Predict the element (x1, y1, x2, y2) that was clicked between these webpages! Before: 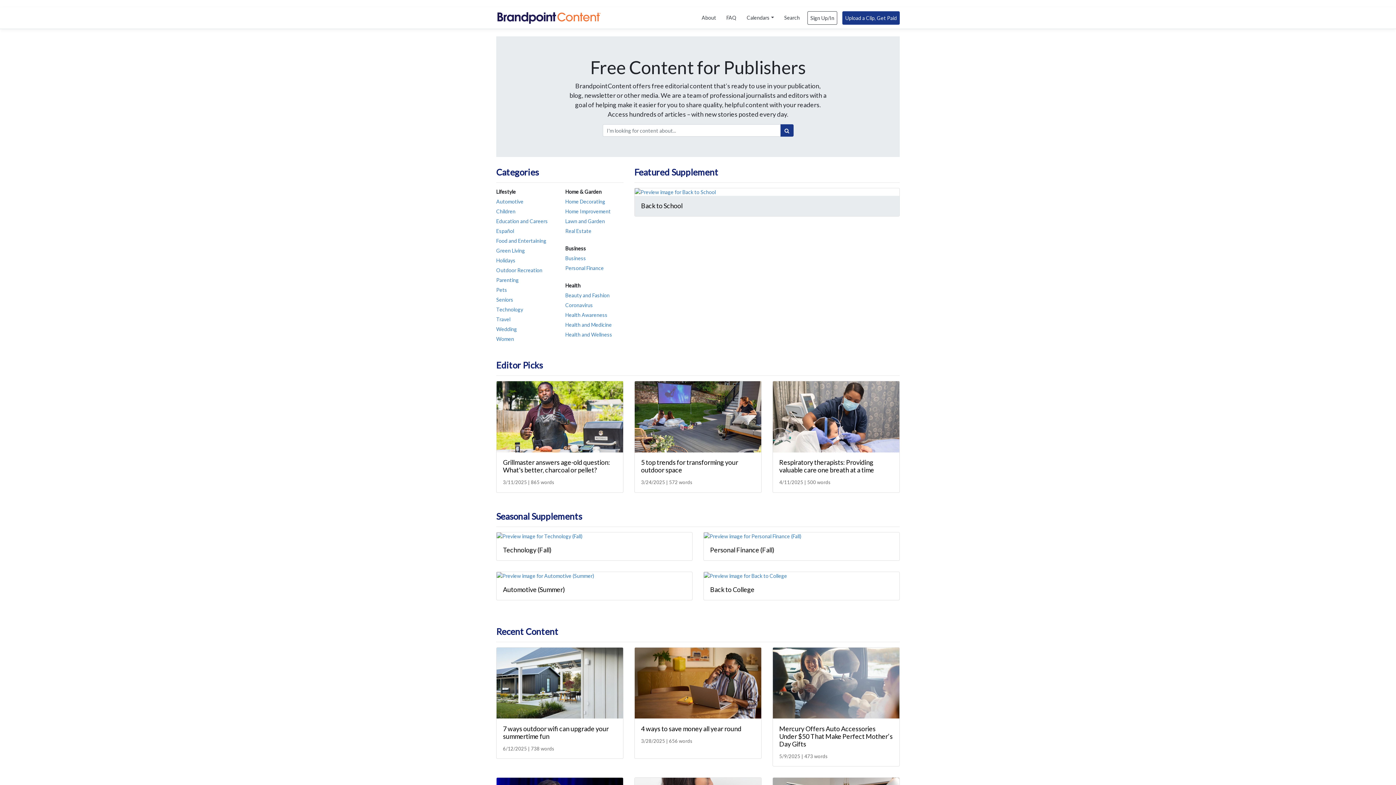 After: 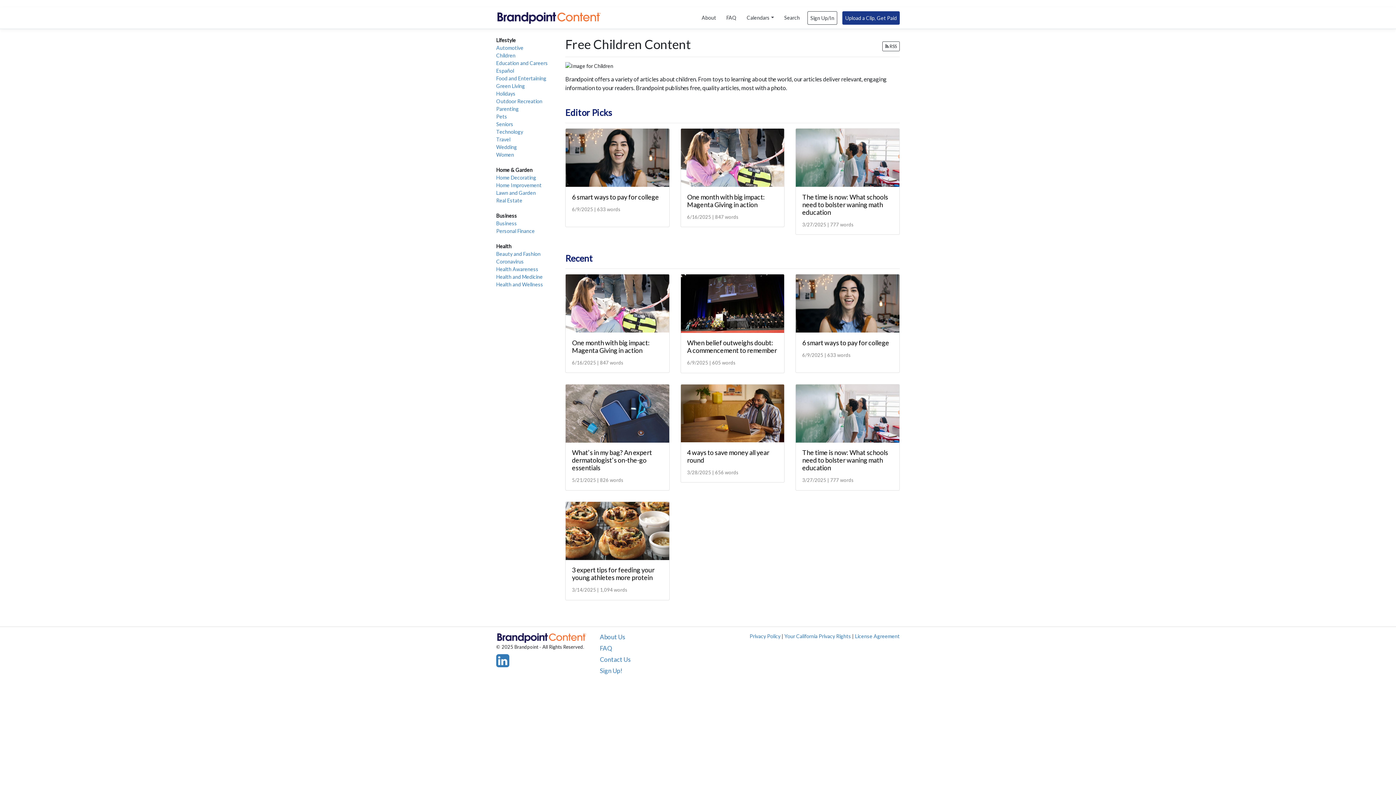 Action: bbox: (496, 208, 515, 214) label: Children